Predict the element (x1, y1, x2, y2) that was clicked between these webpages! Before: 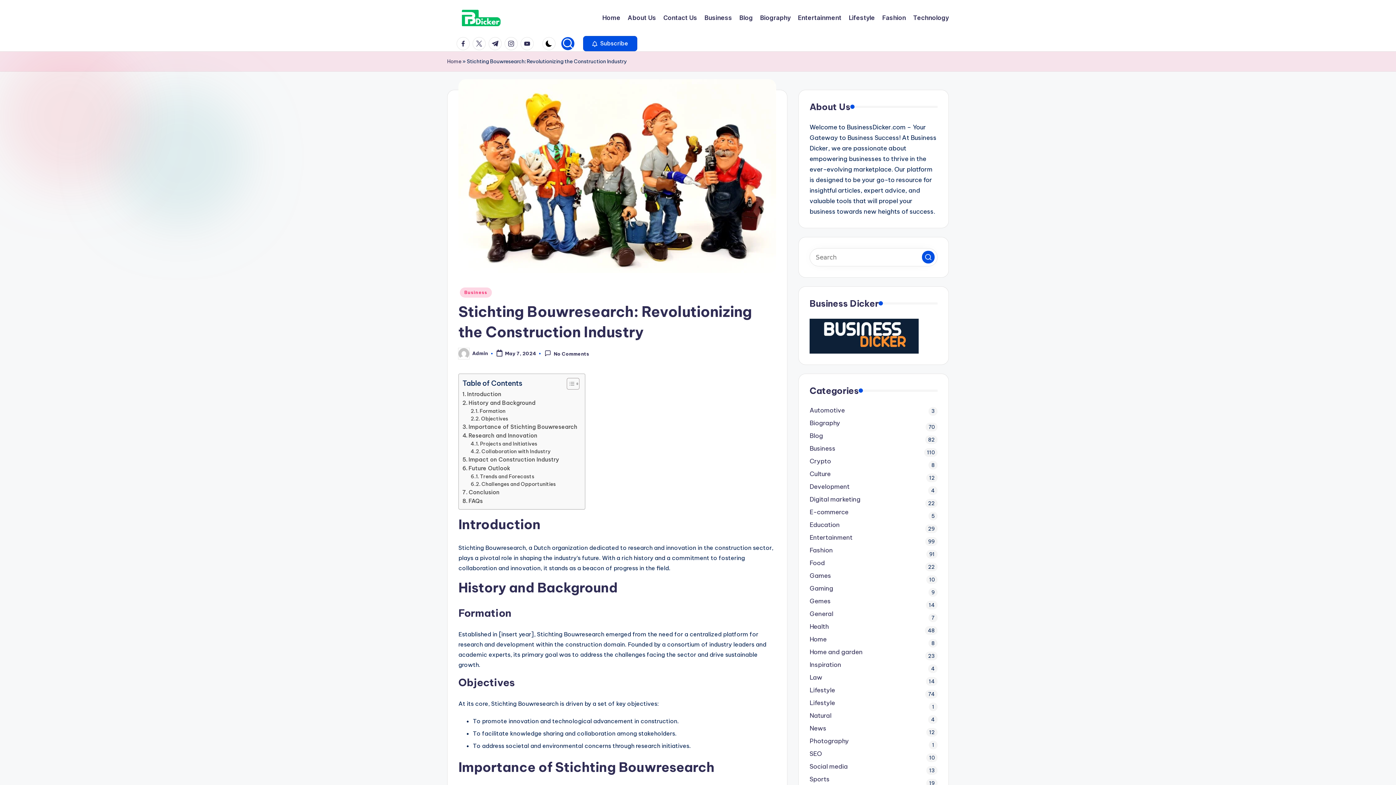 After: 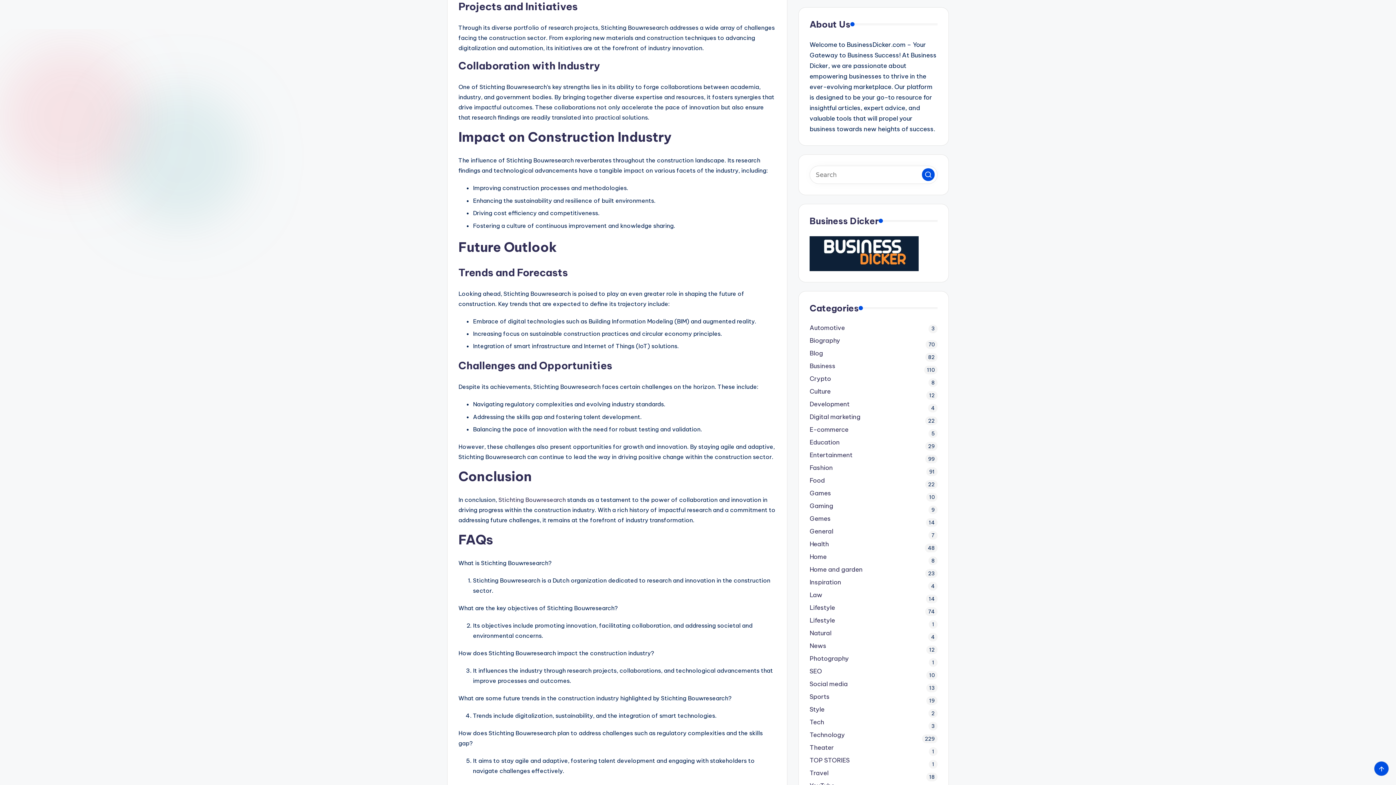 Action: label: Projects and Initiatives bbox: (470, 440, 537, 447)